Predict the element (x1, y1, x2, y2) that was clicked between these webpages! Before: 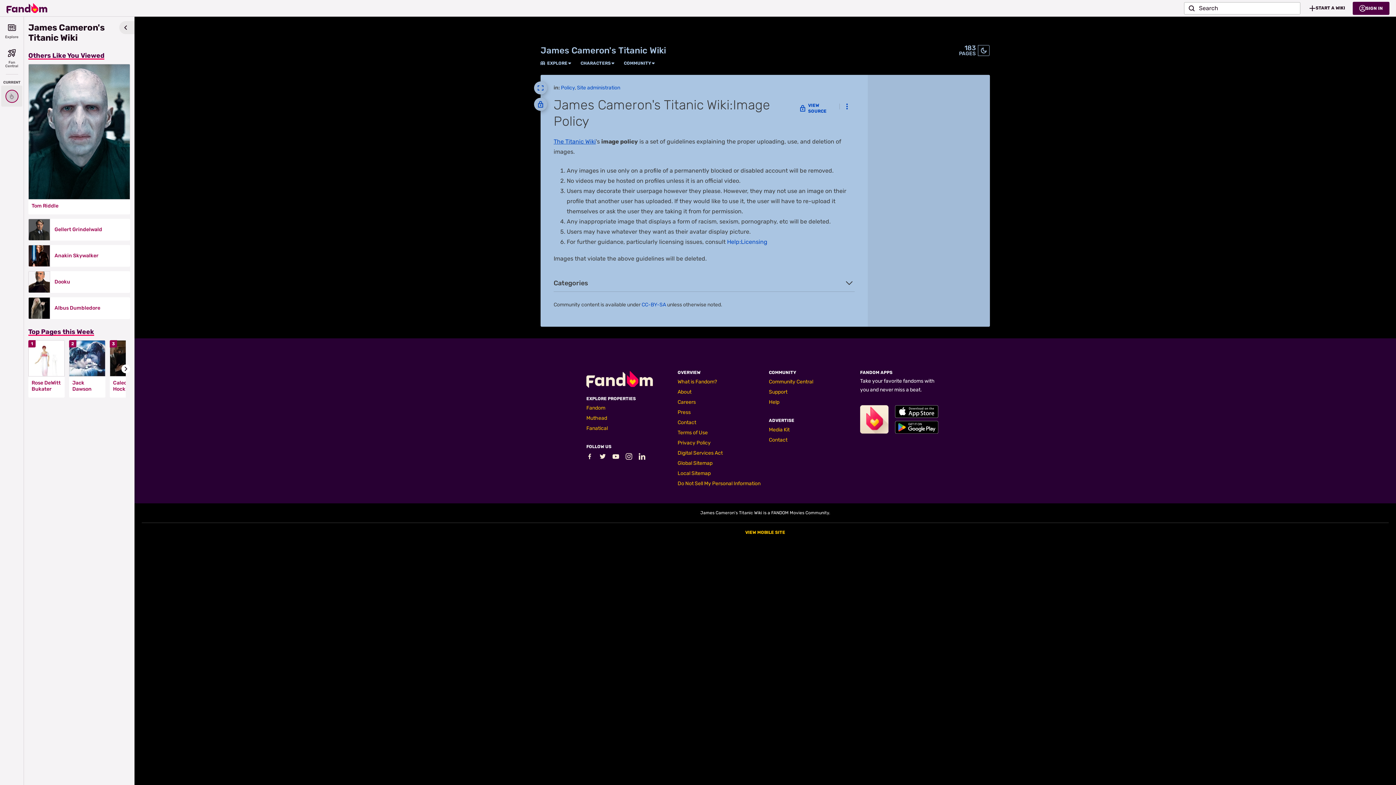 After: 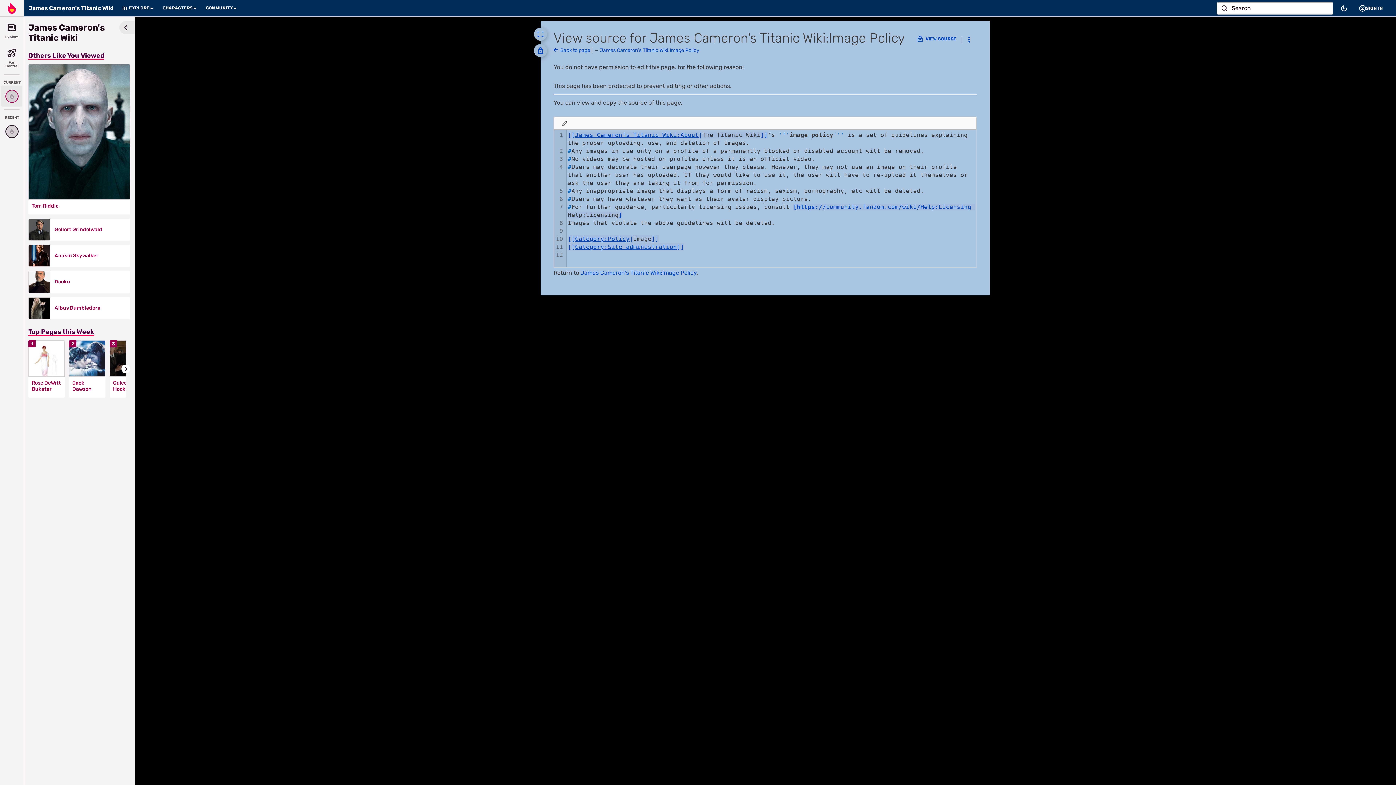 Action: bbox: (795, 100, 838, 116) label: VIEW SOURCE